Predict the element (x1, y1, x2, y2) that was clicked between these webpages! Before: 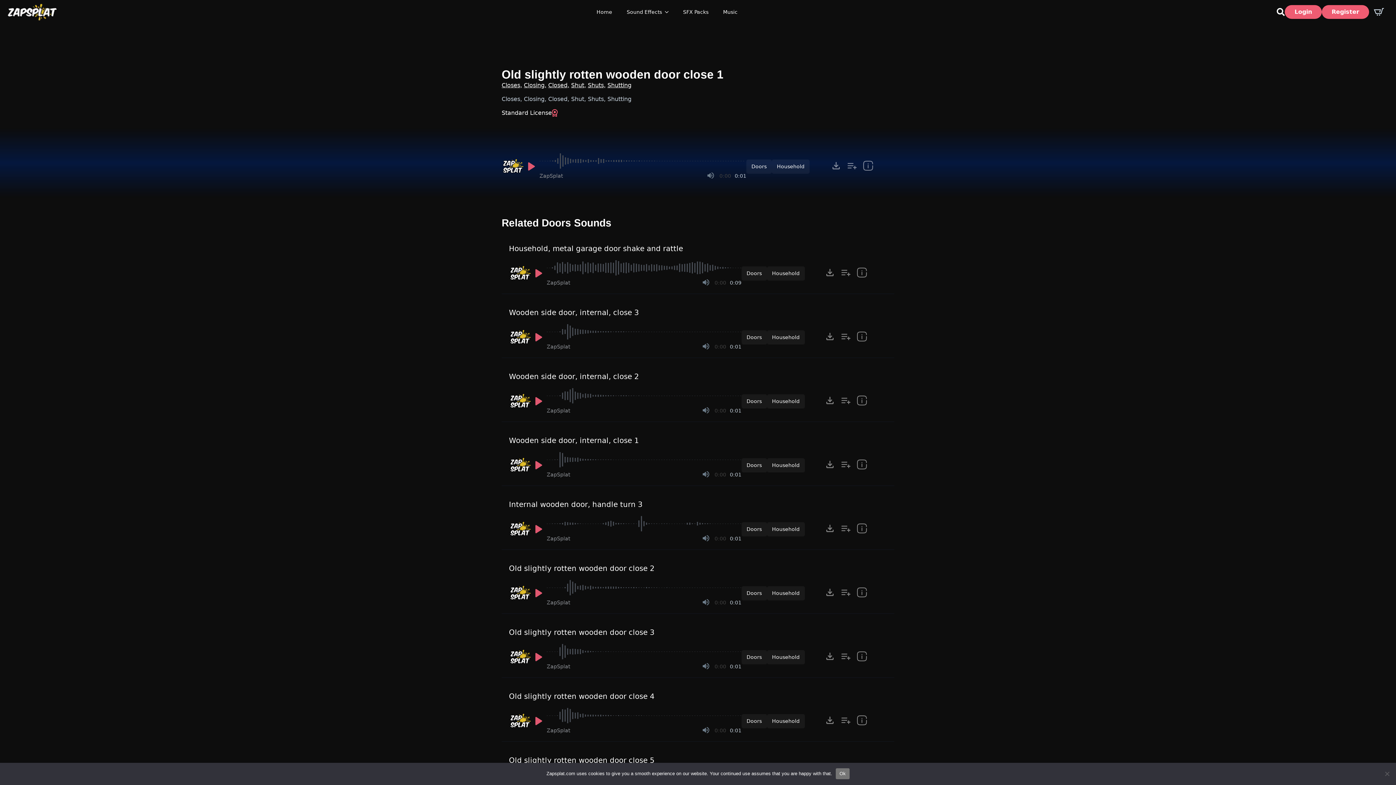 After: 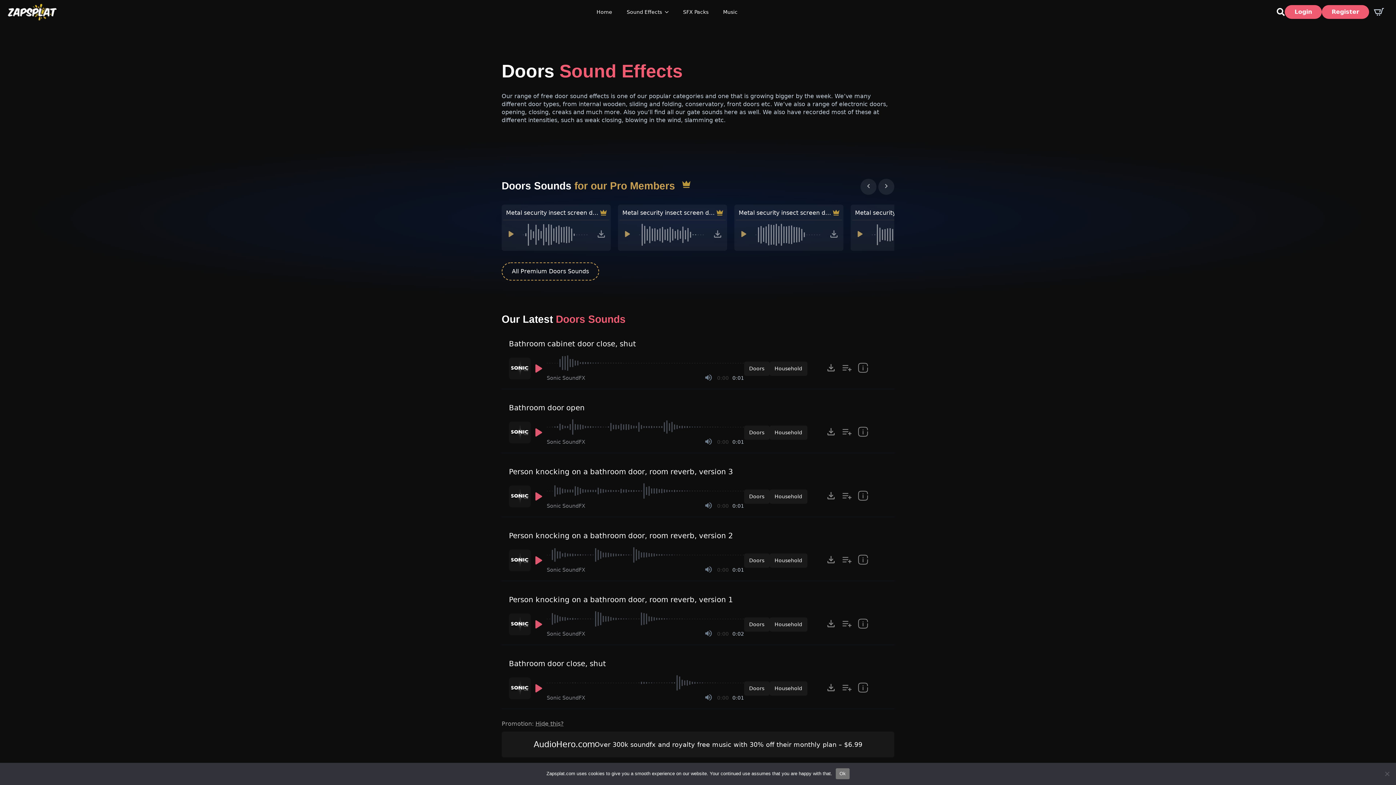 Action: bbox: (741, 522, 767, 536) label: Doors